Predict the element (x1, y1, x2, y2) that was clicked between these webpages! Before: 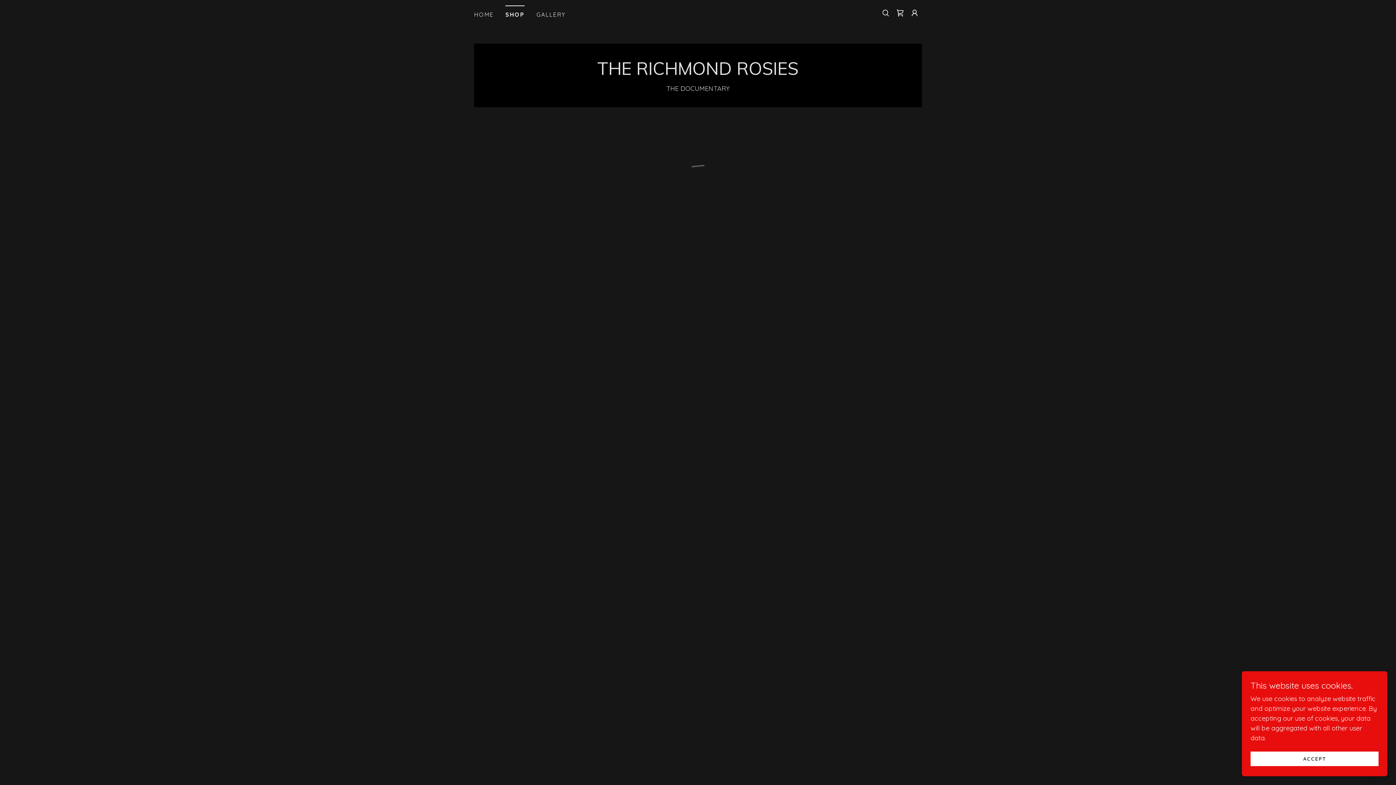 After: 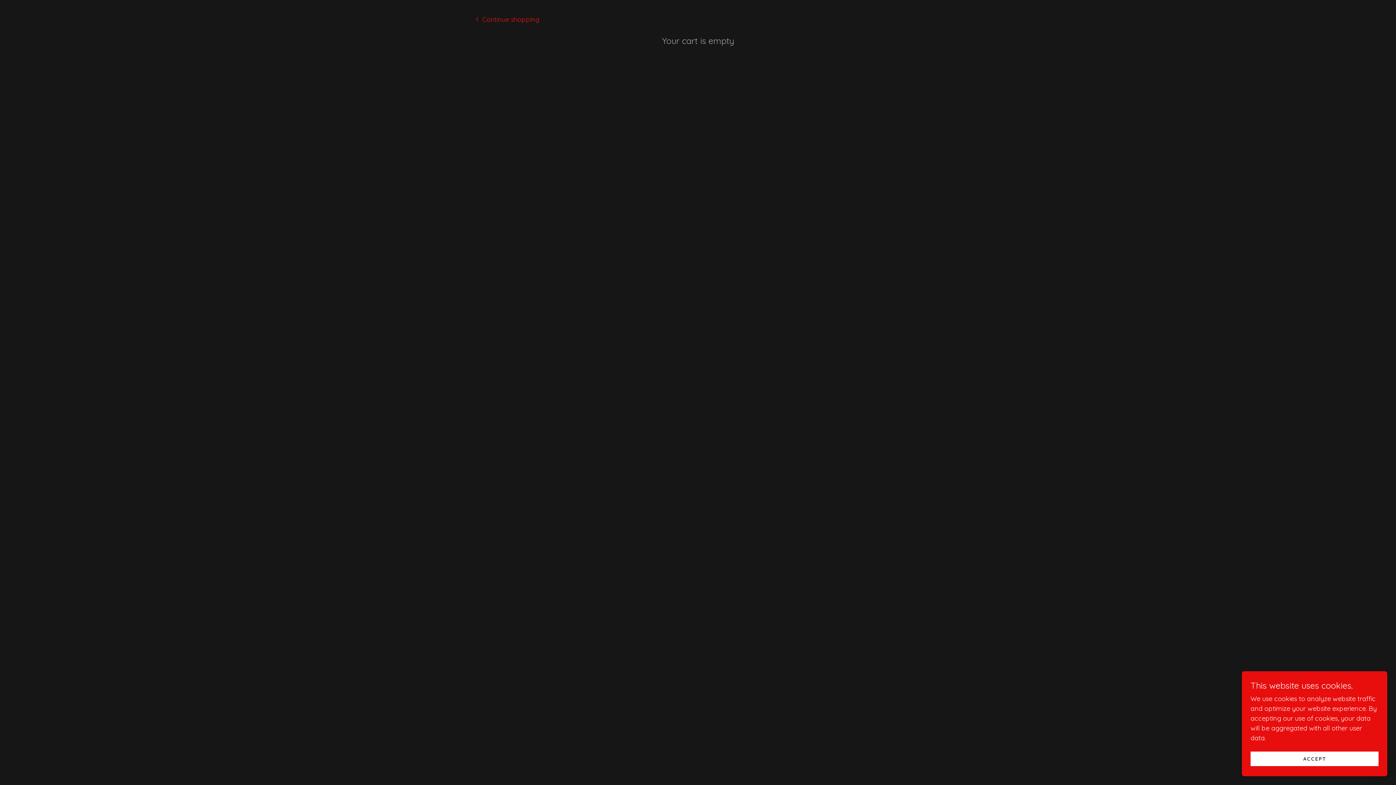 Action: label: Shopping Cart Icon bbox: (893, 5, 907, 20)